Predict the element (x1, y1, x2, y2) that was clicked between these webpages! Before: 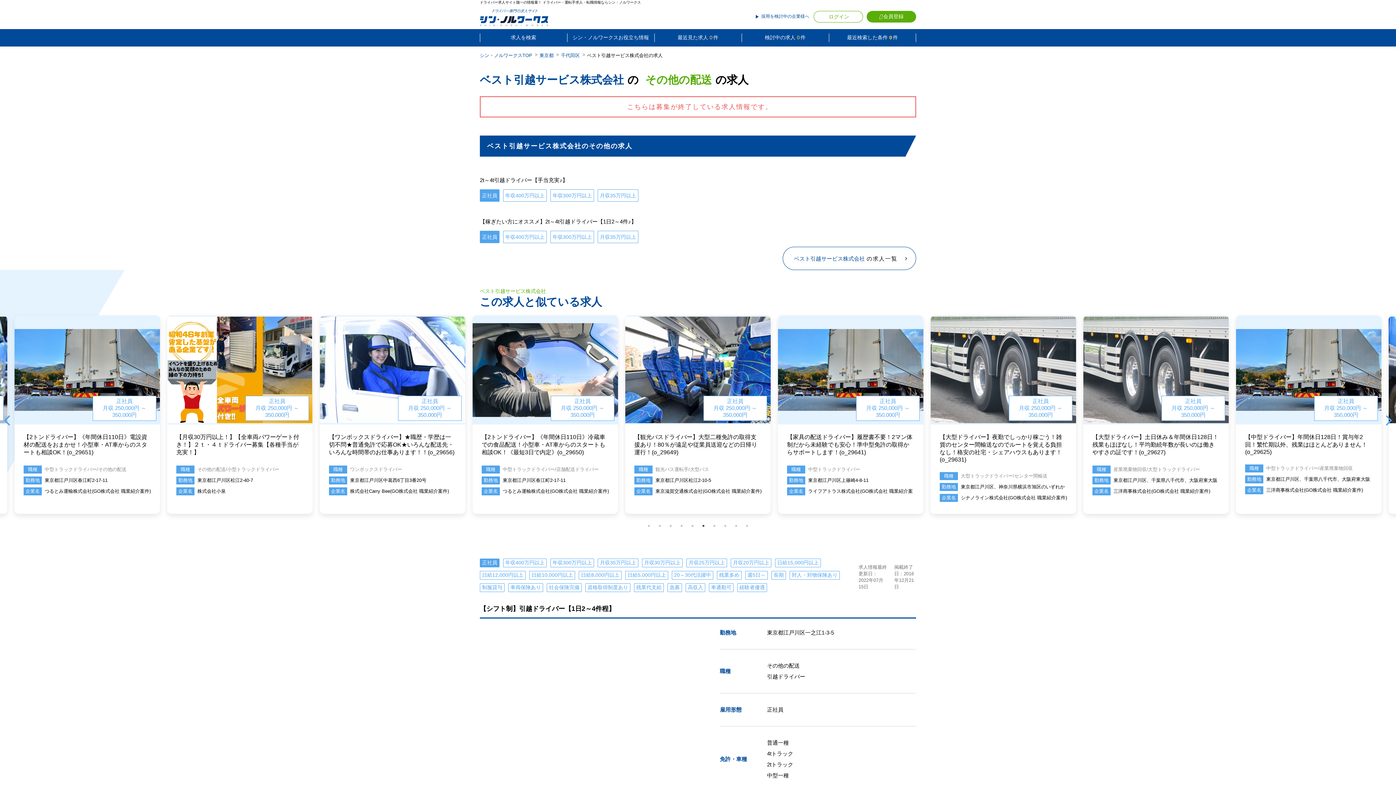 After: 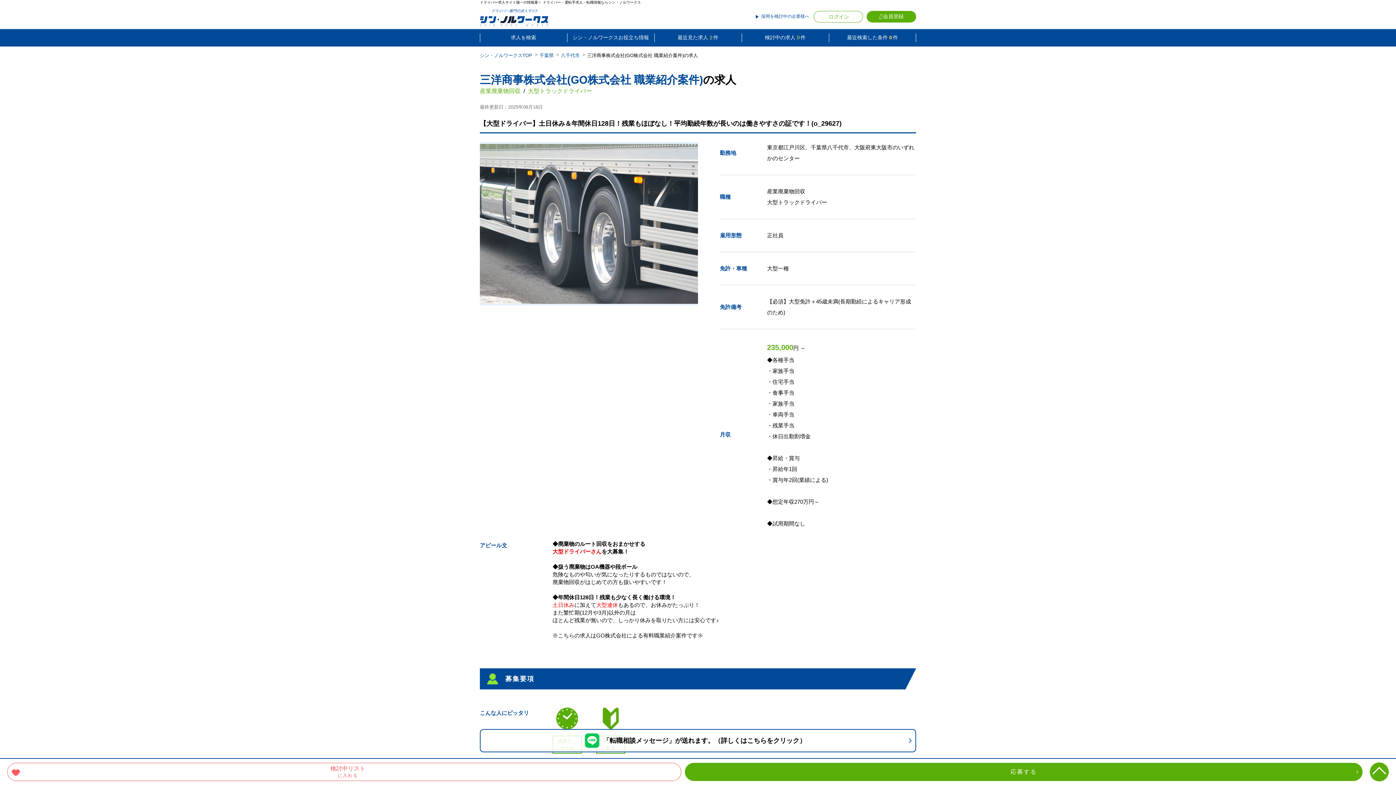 Action: label: 正社員
月収 250,000円 ～ 350,000円
【大型ドライバー】土日休み＆年間休日128日！残業もほぼなし！平均勤続年数が長いのは働きやすさの証です！(o_29627)
職種
産業廃棄物回収/大型トラックドライバー
勤務地
東京都江戸川区、千葉県八千代市、大阪府東大阪市のいずれかのセンター
企業名
三洋商事株式会社(GO株式会社 職業紹介案件) bbox: (14, 315, 160, 507)